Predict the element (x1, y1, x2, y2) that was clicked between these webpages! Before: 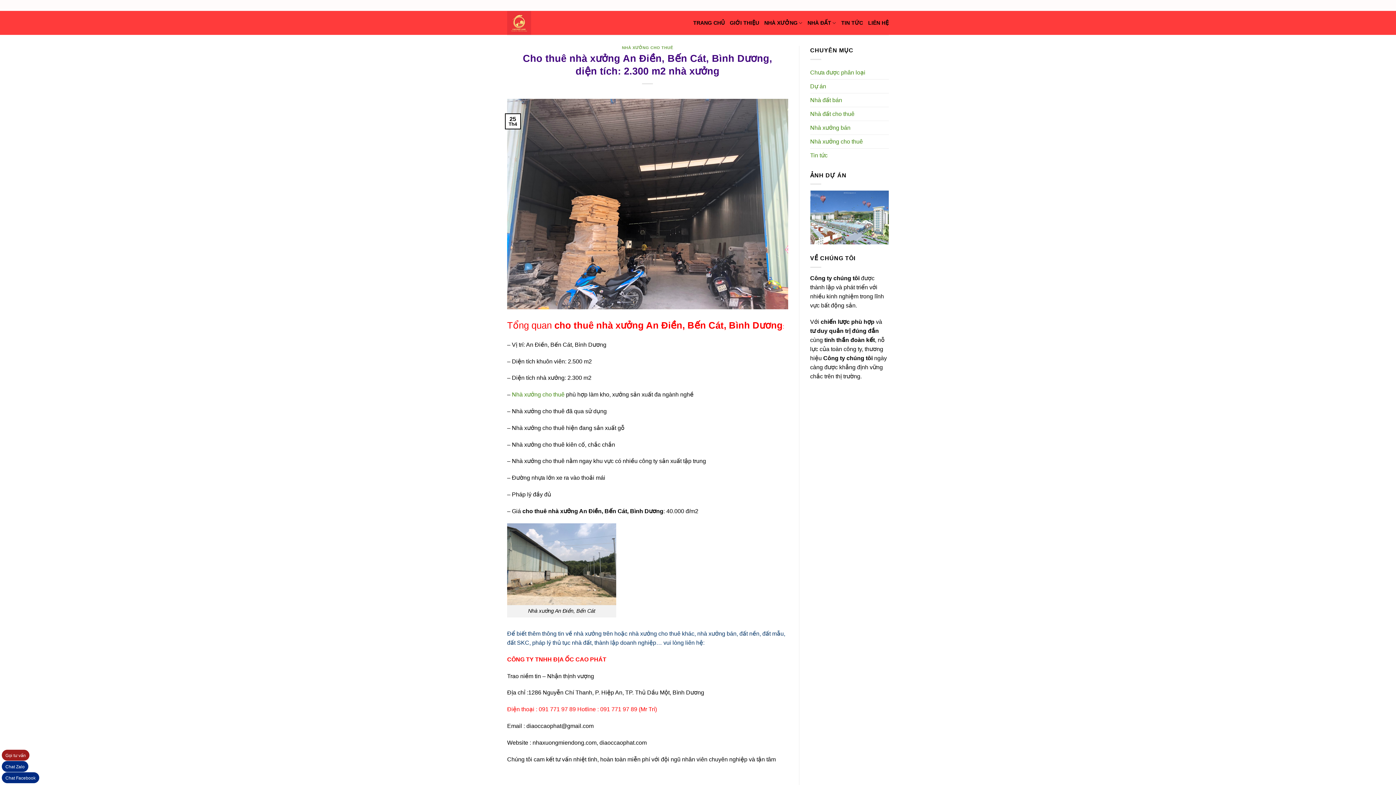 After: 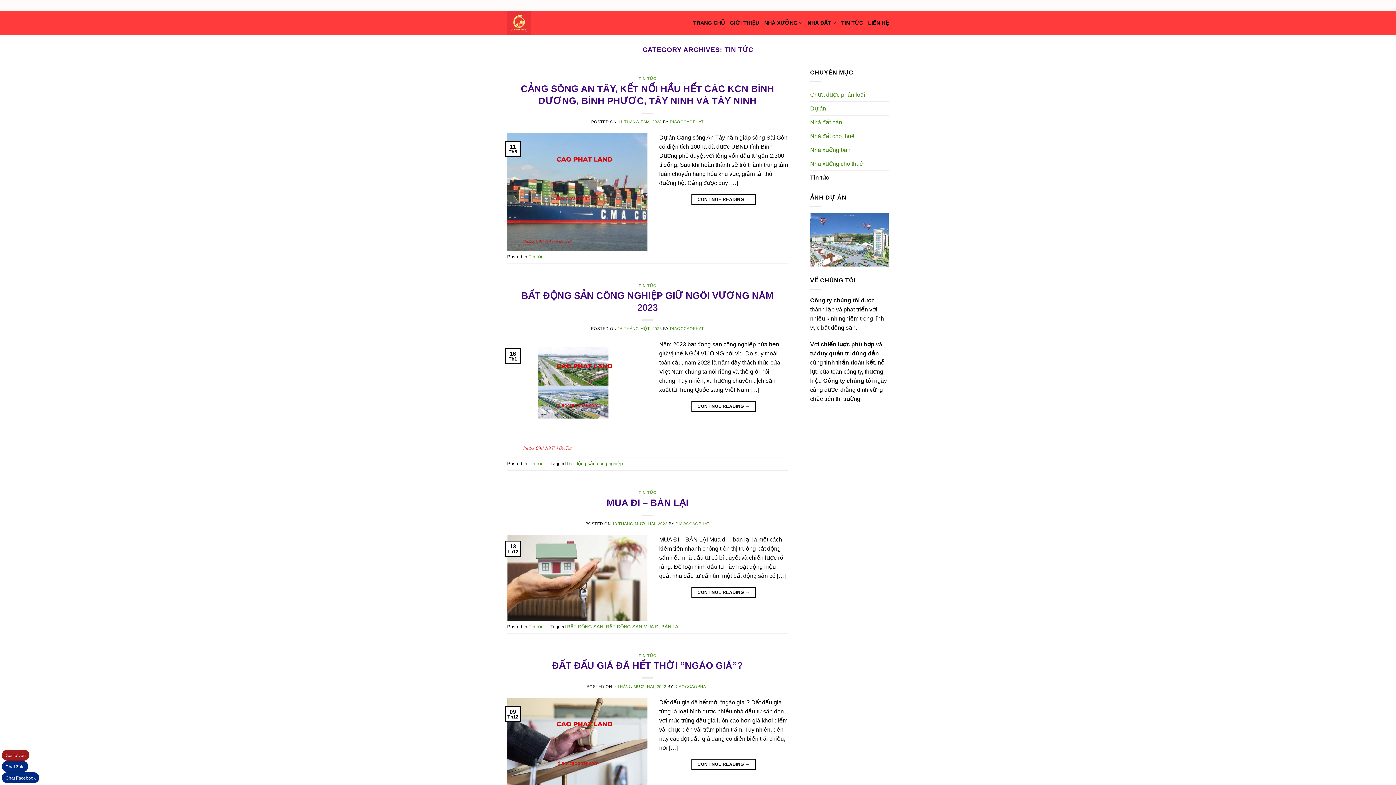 Action: bbox: (841, 15, 863, 30) label: TIN TỨC